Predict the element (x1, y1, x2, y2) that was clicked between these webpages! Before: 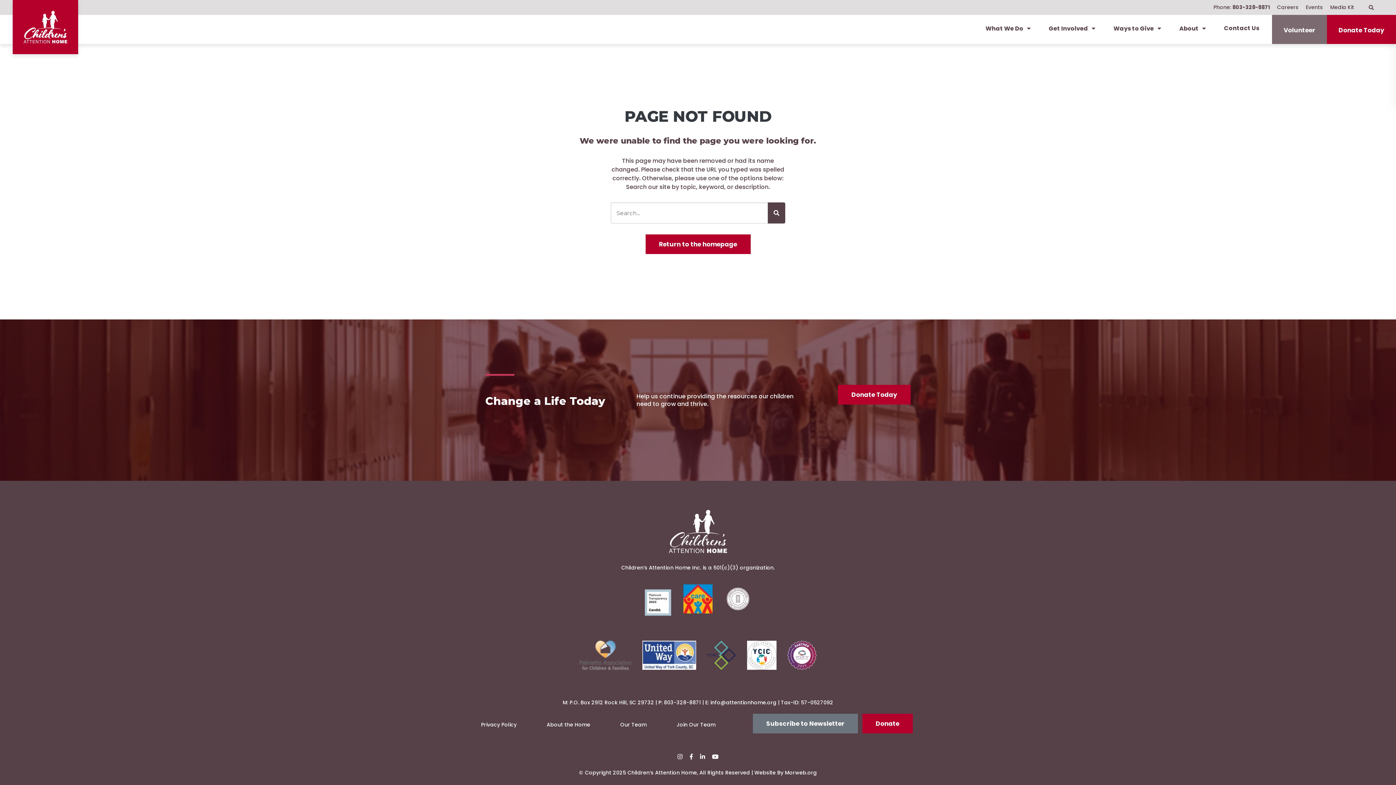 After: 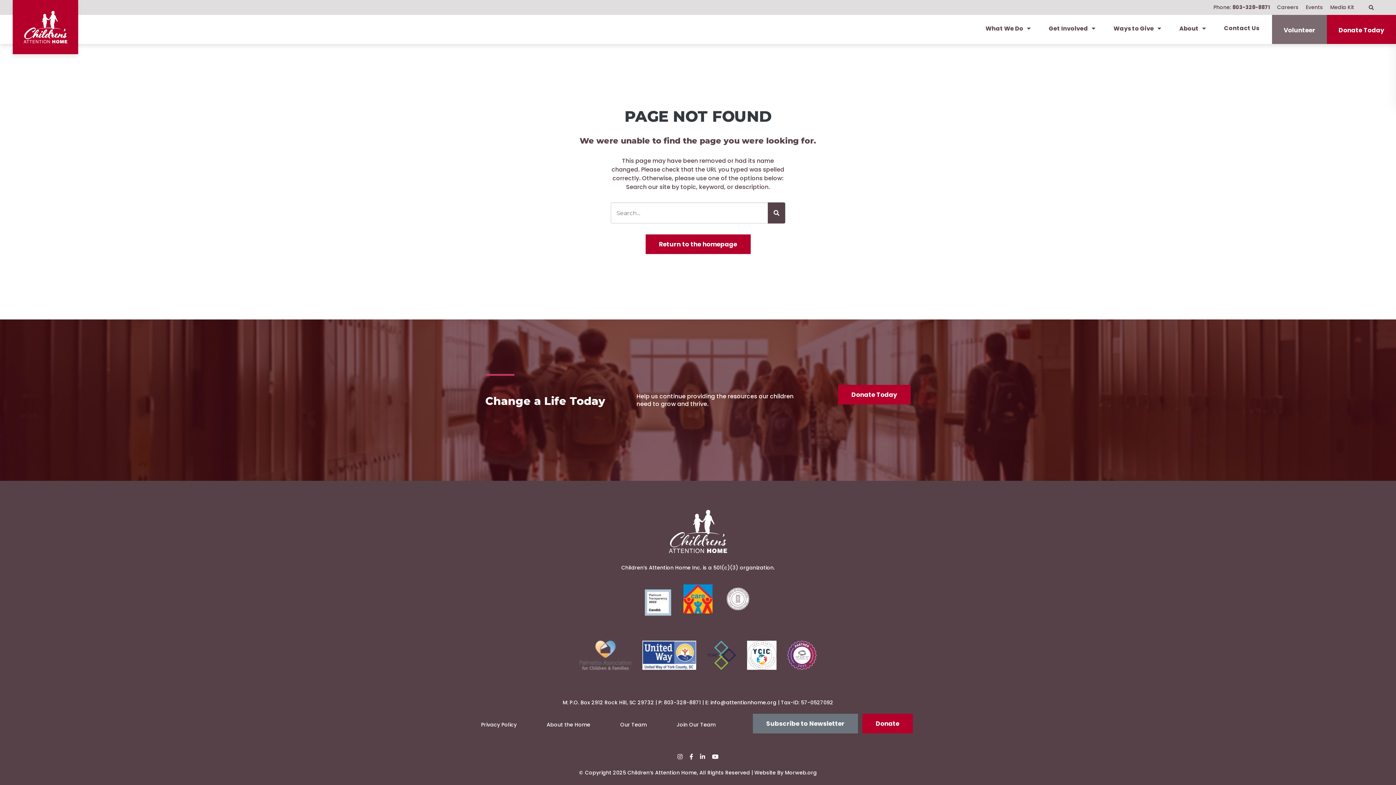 Action: bbox: (642, 656, 696, 663)